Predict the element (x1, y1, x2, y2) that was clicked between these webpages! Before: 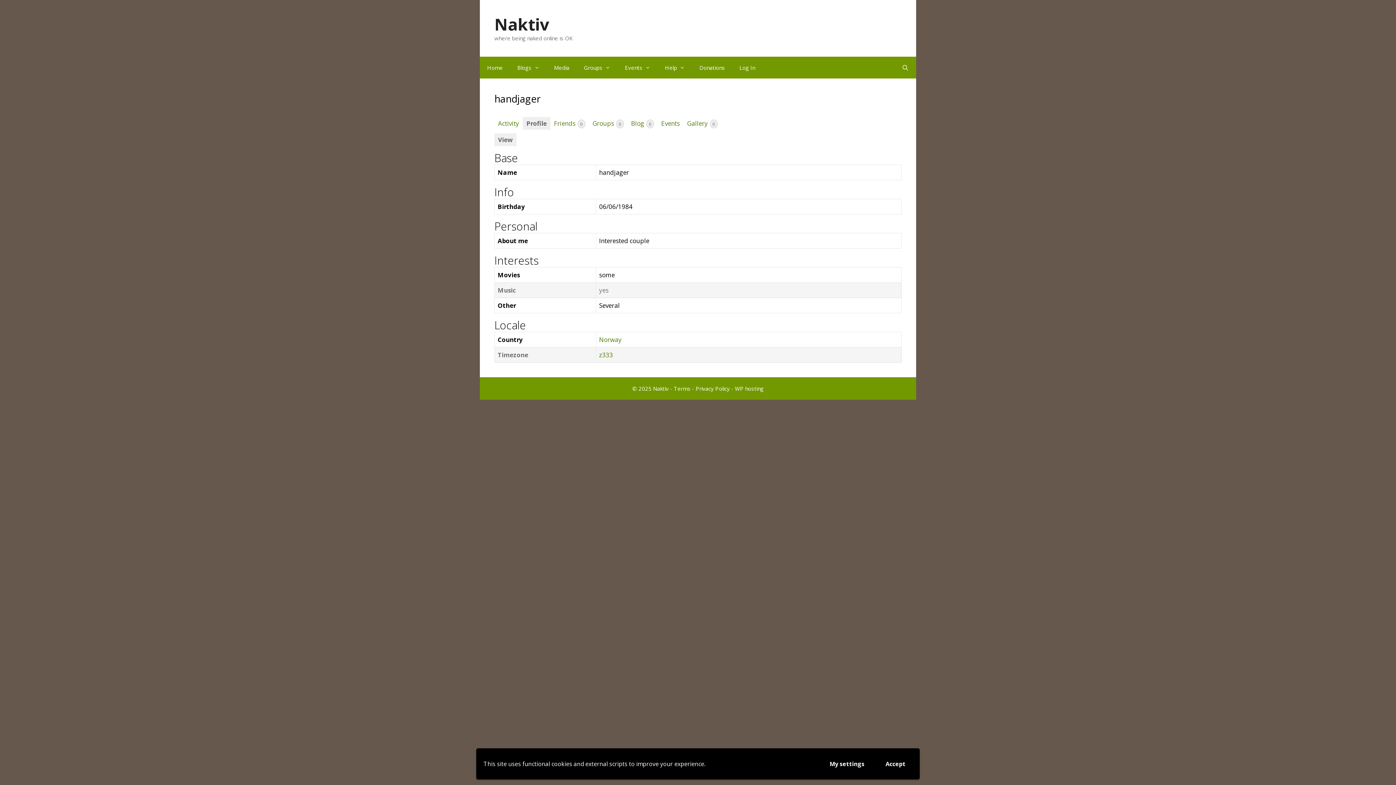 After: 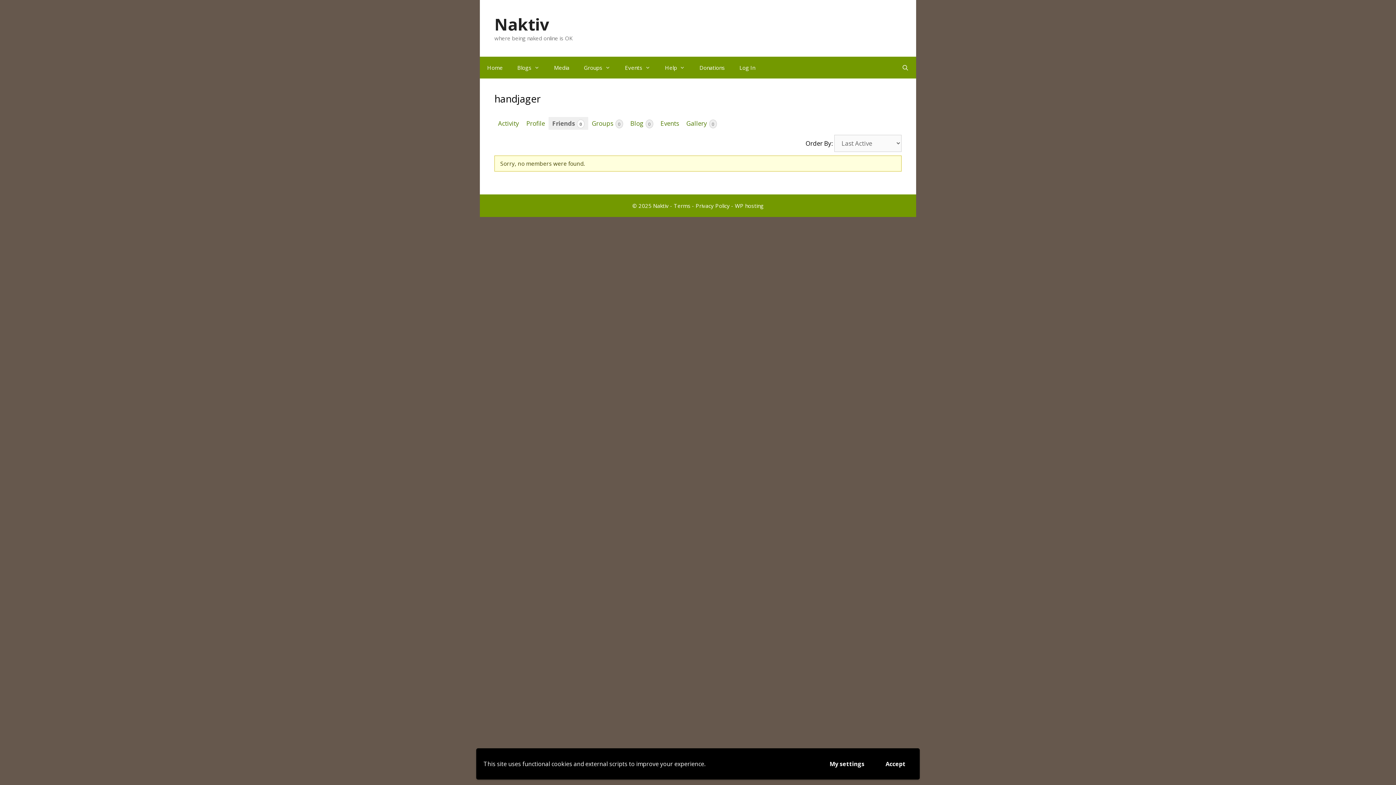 Action: bbox: (550, 117, 589, 129) label: Friends 0